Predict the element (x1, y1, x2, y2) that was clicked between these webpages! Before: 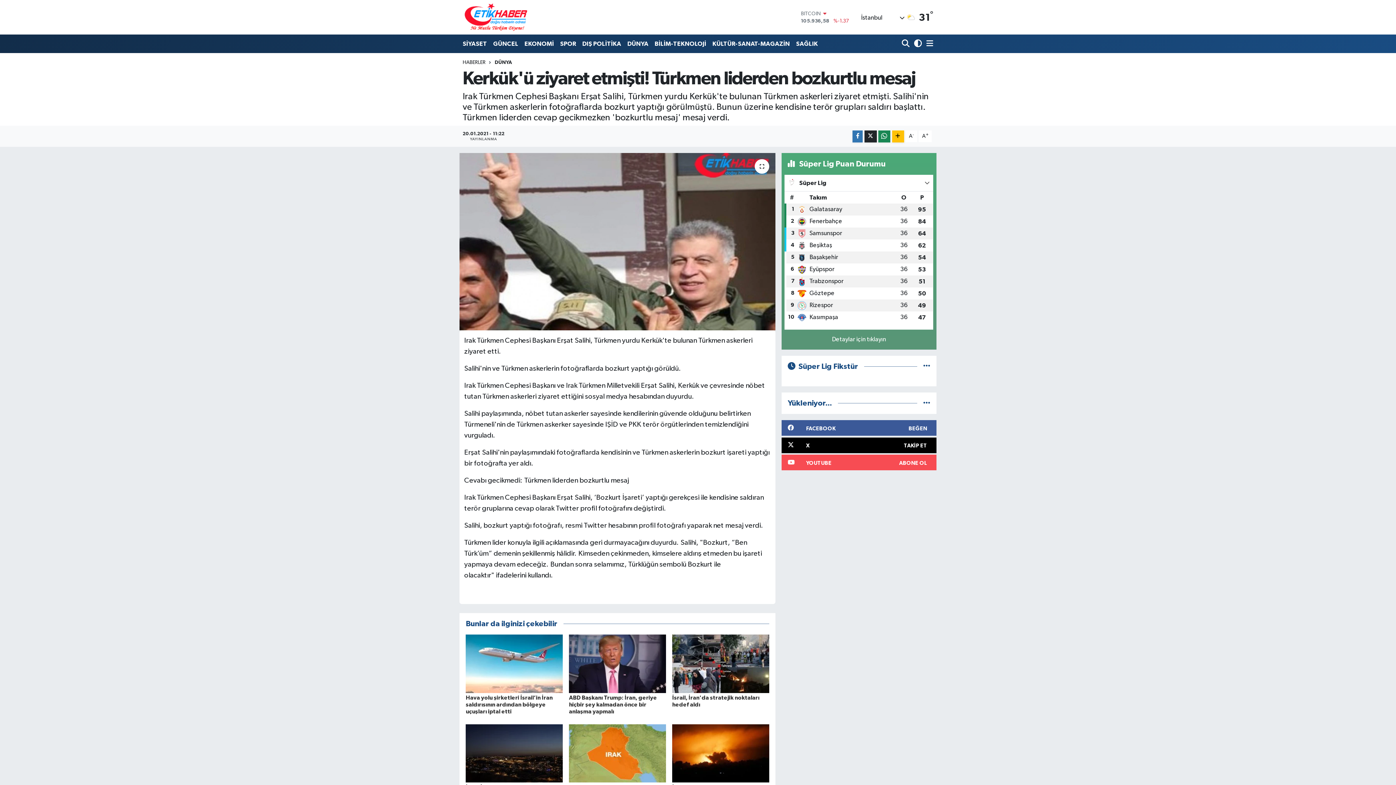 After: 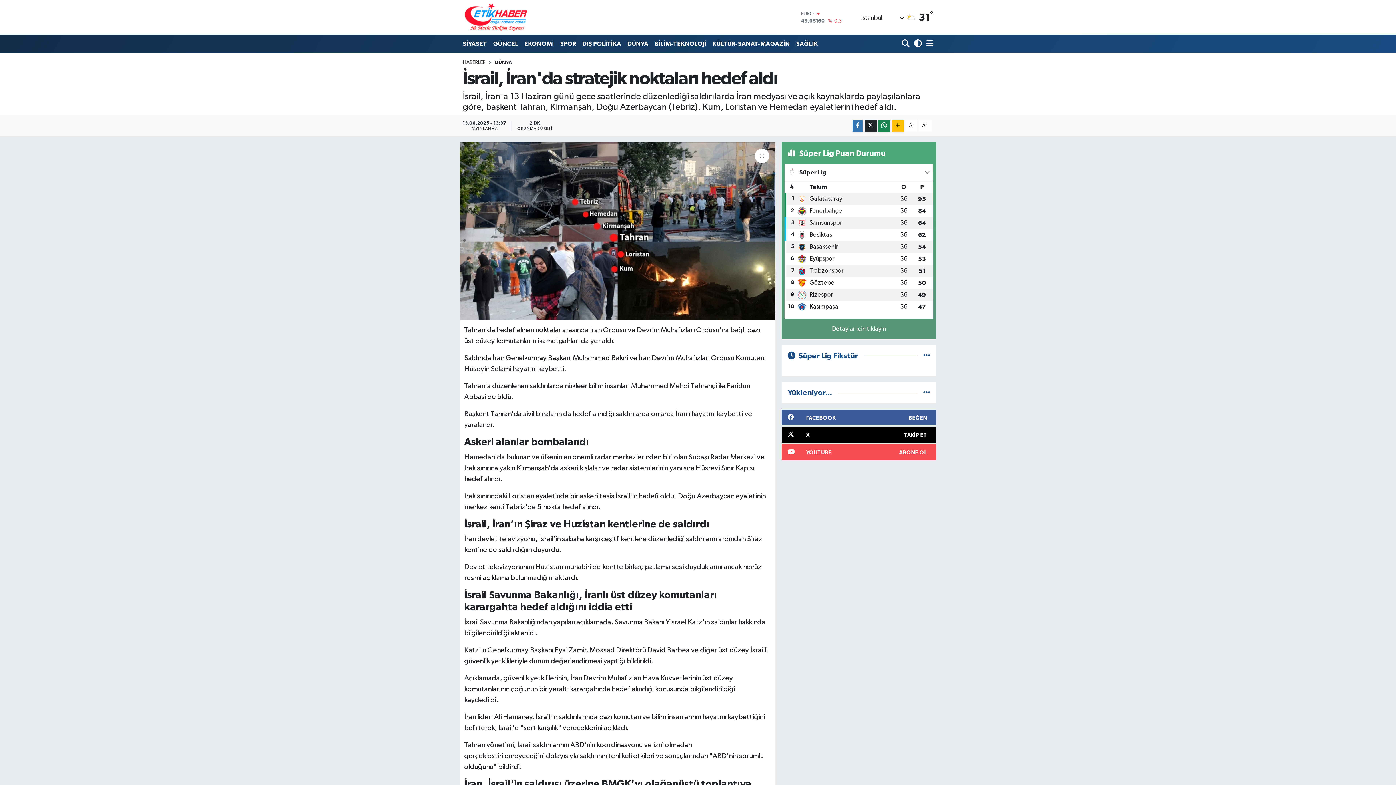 Action: bbox: (672, 660, 769, 667)